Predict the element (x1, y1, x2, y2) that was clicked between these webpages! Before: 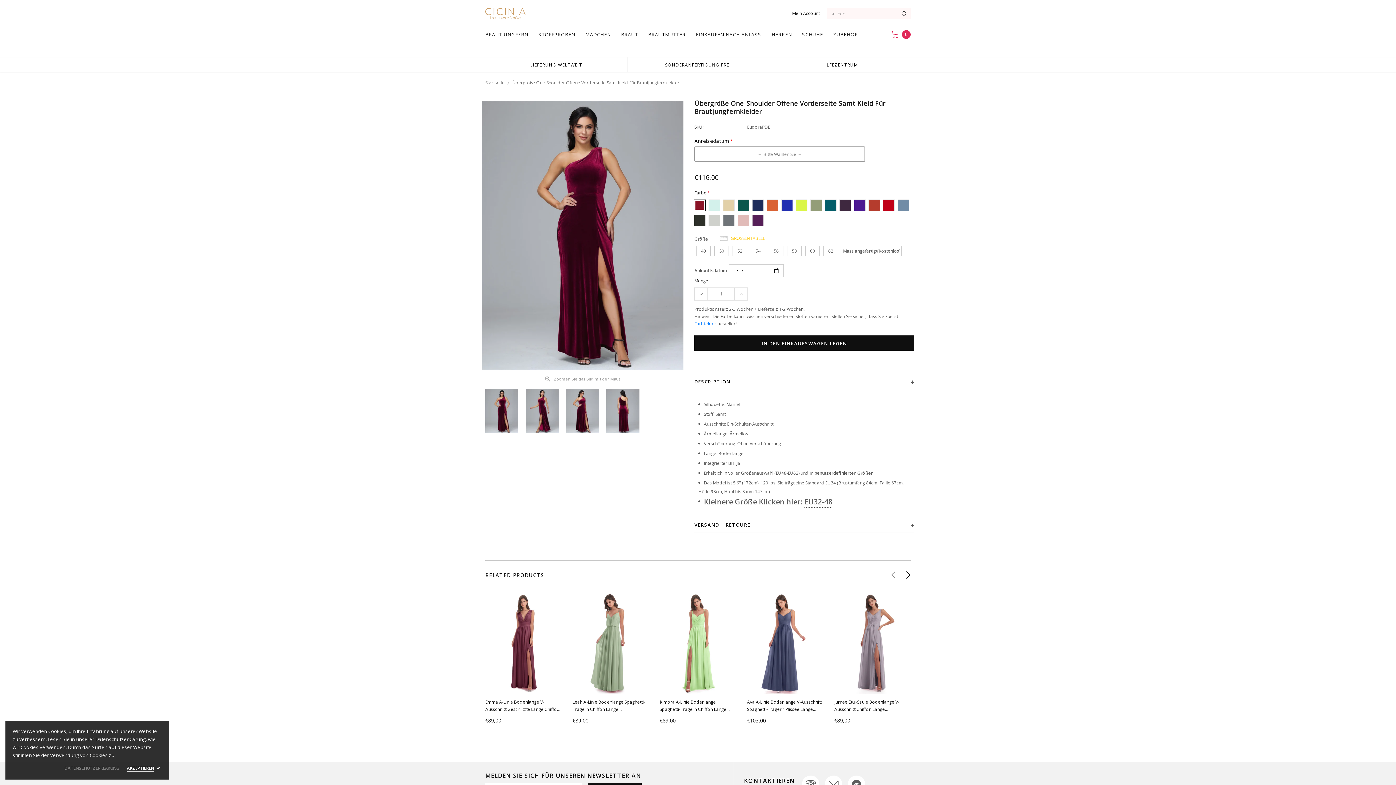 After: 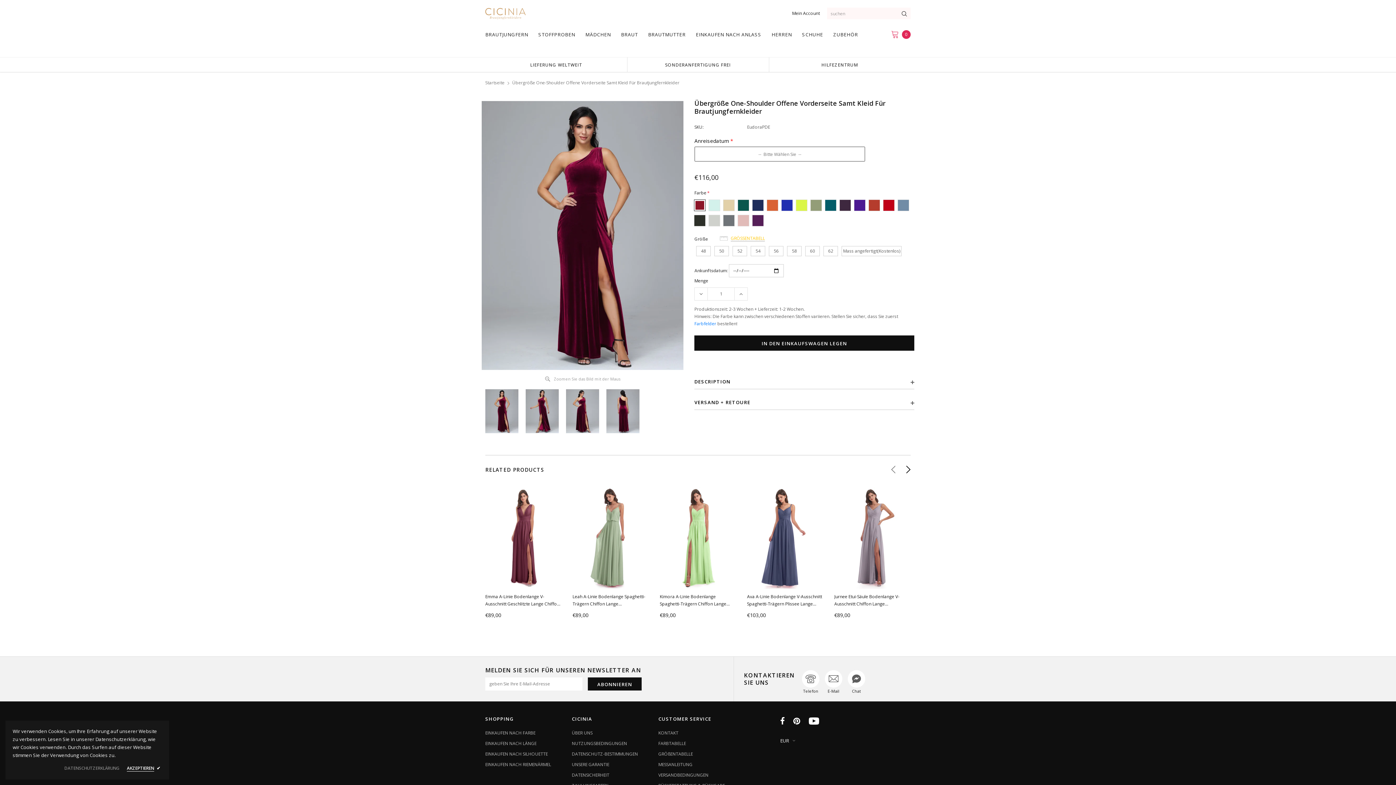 Action: bbox: (694, 374, 914, 389) label: DESCRIPTION